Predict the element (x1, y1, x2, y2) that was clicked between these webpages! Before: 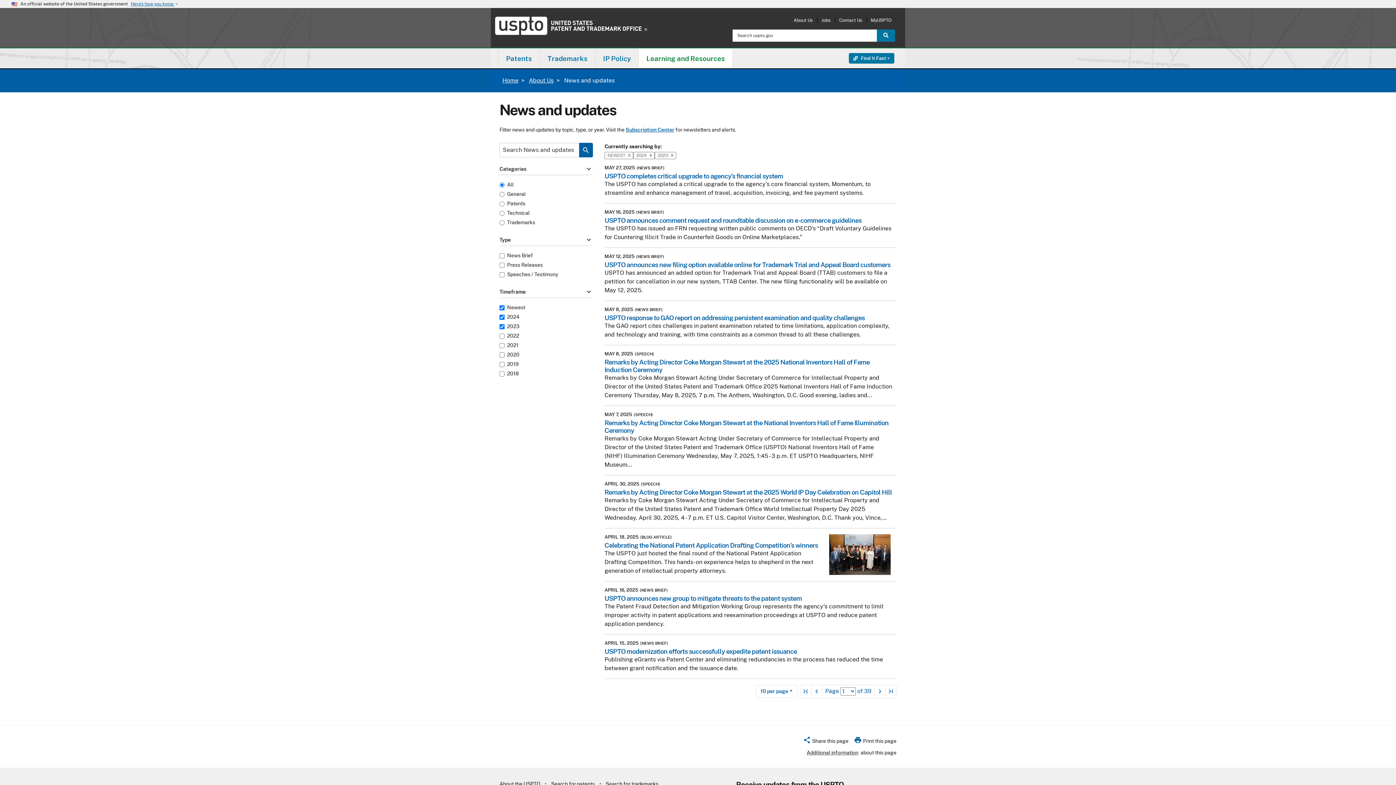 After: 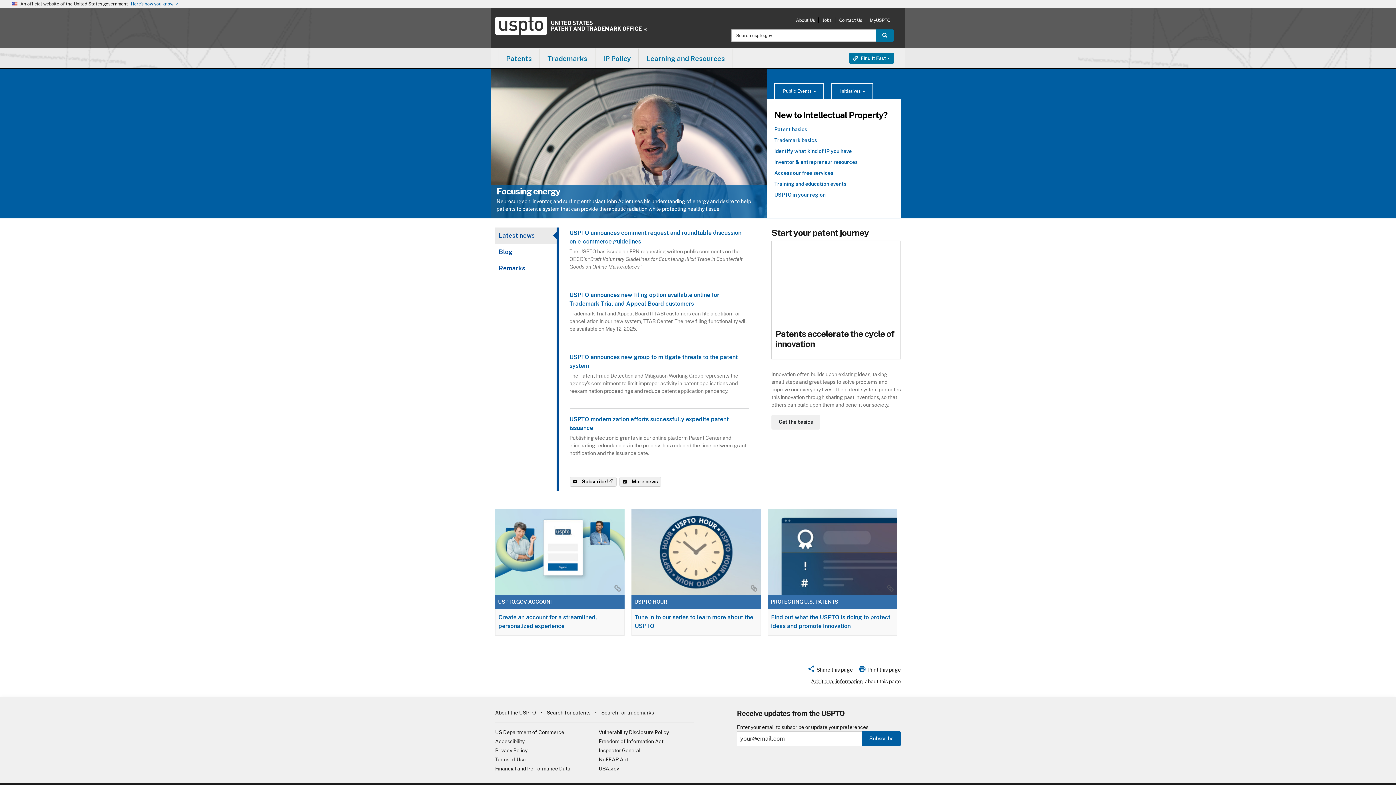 Action: bbox: (502, 77, 518, 84) label: Home